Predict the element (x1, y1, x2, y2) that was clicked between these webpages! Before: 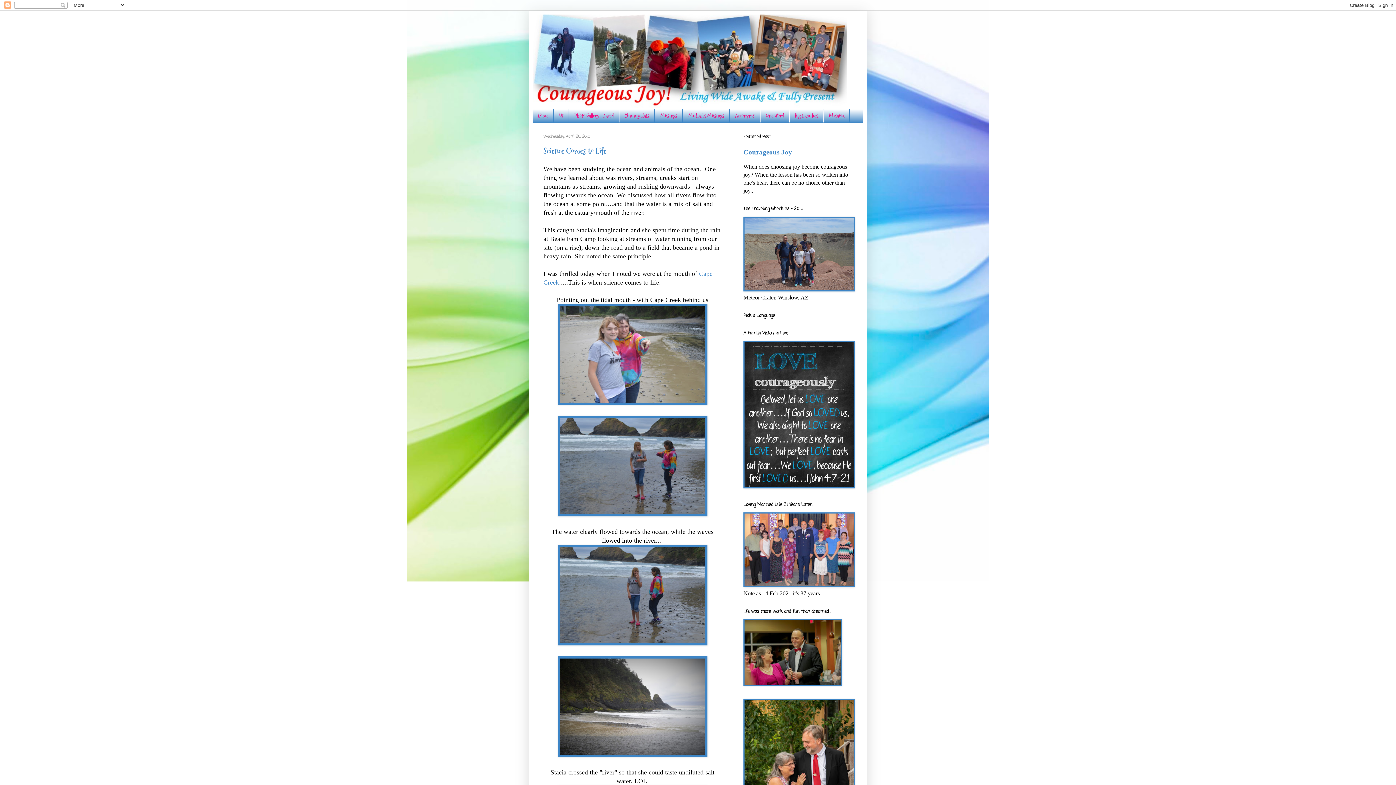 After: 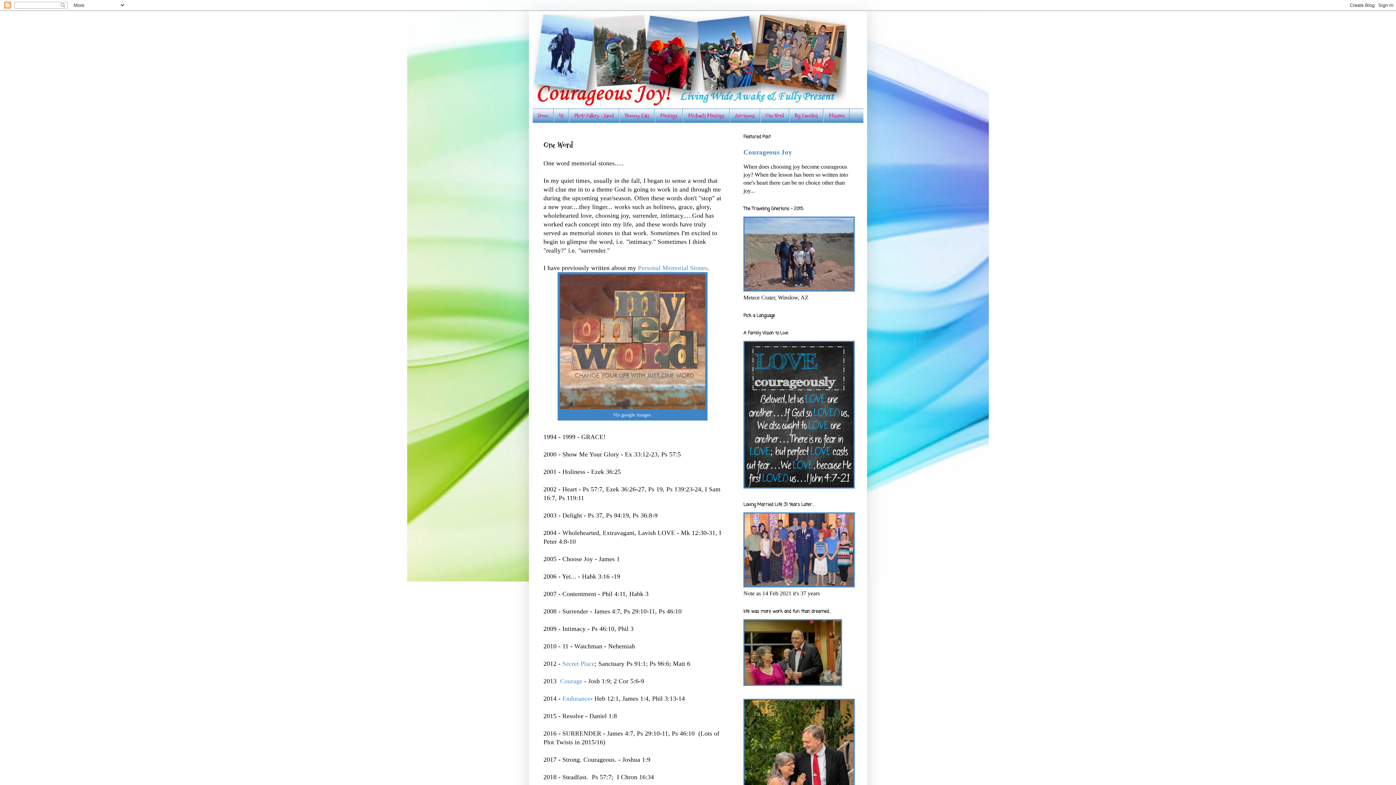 Action: bbox: (760, 109, 789, 122) label: One Word